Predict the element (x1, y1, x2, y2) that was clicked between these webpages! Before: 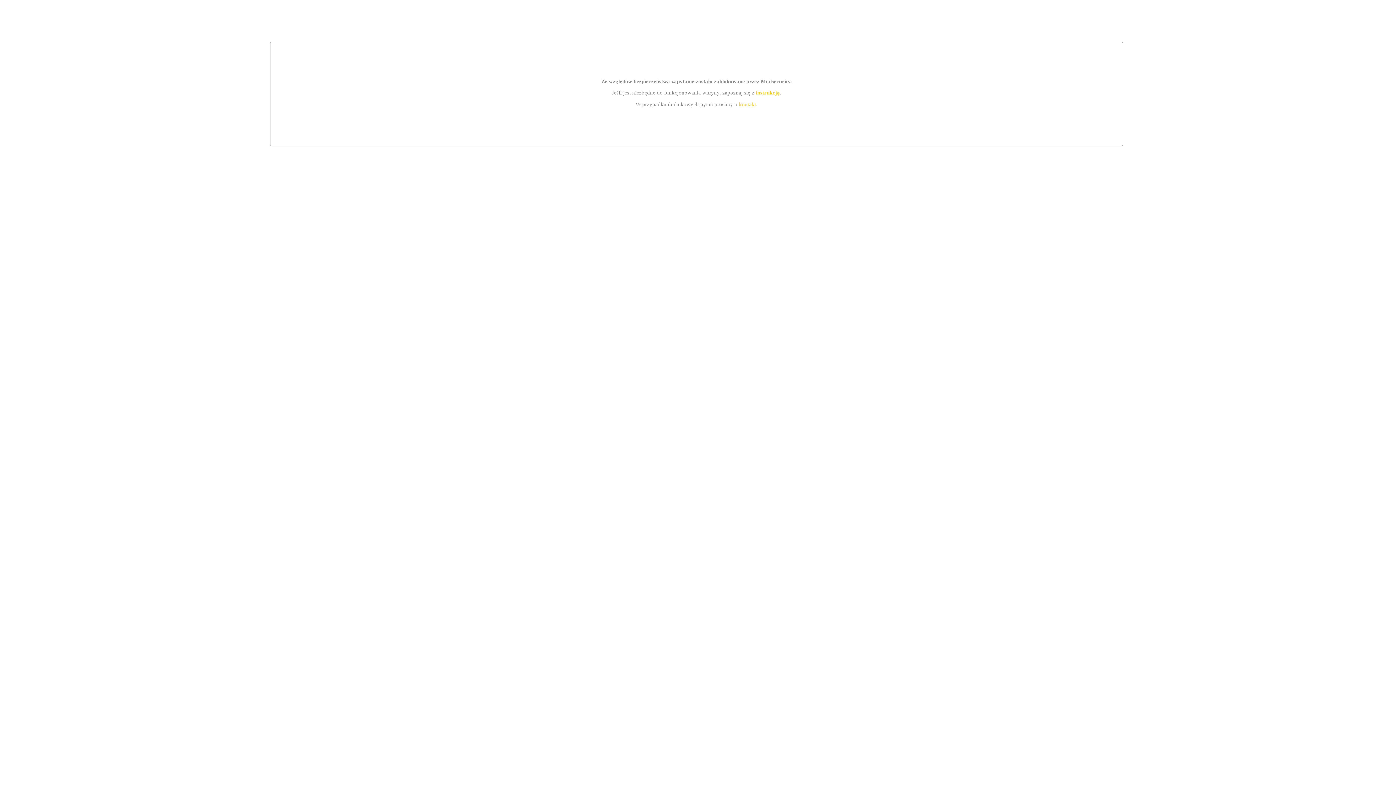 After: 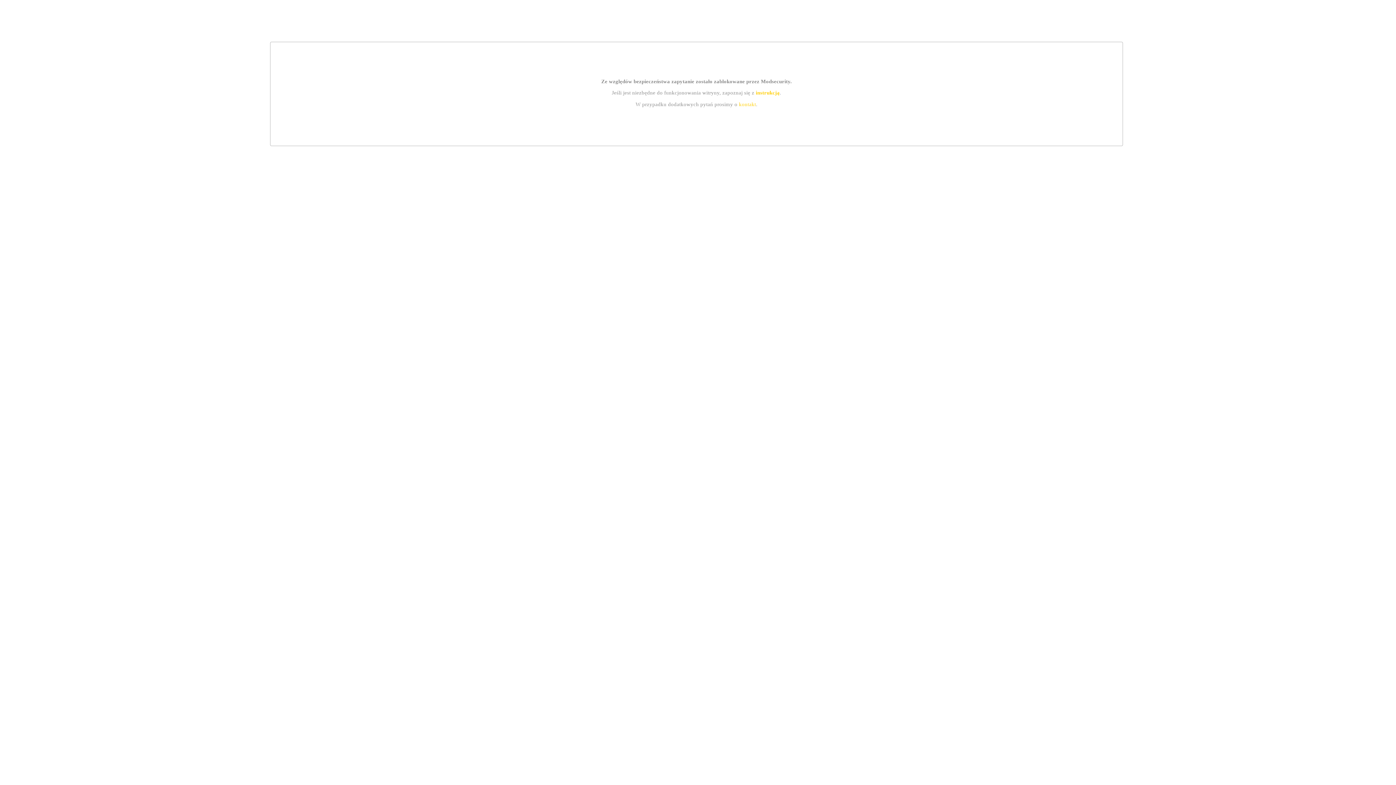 Action: bbox: (739, 101, 756, 107) label: kontakt